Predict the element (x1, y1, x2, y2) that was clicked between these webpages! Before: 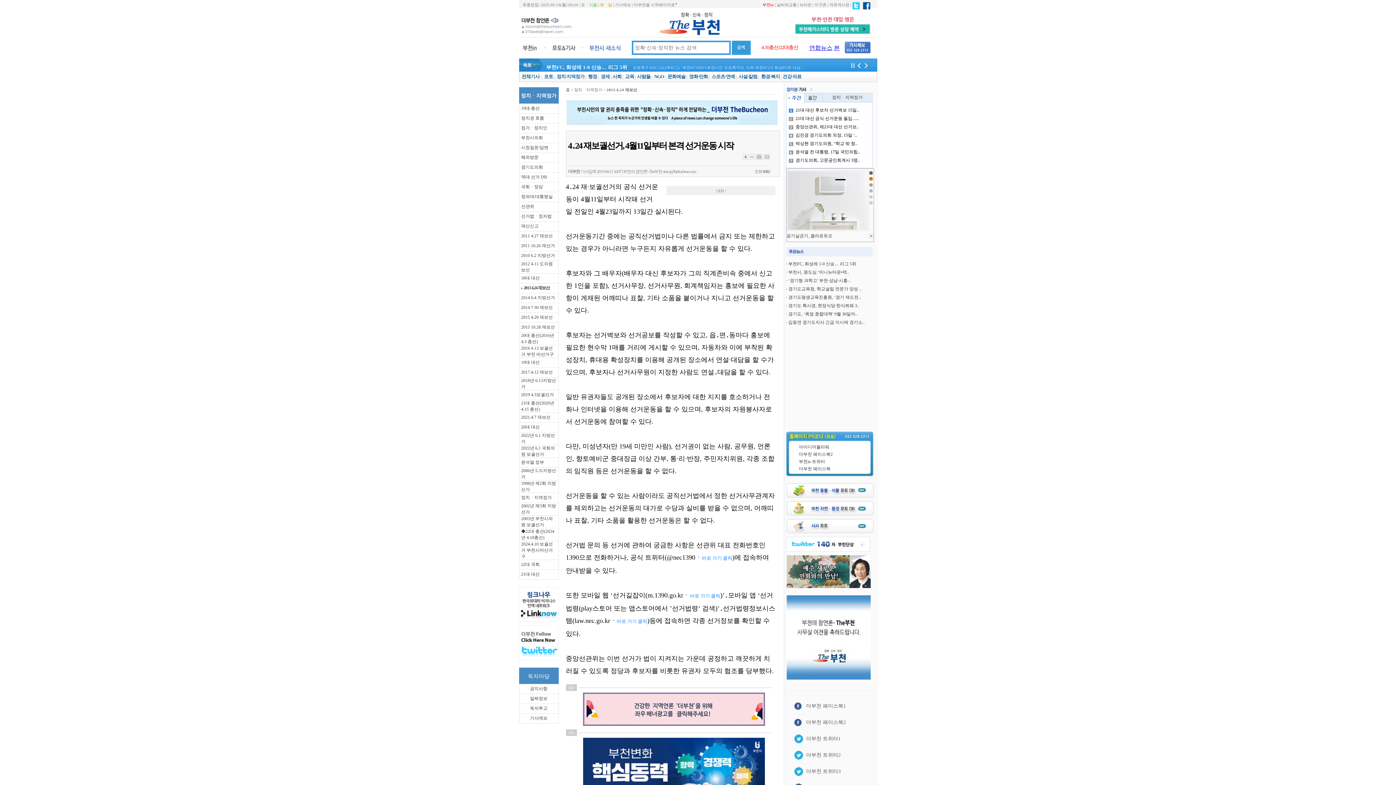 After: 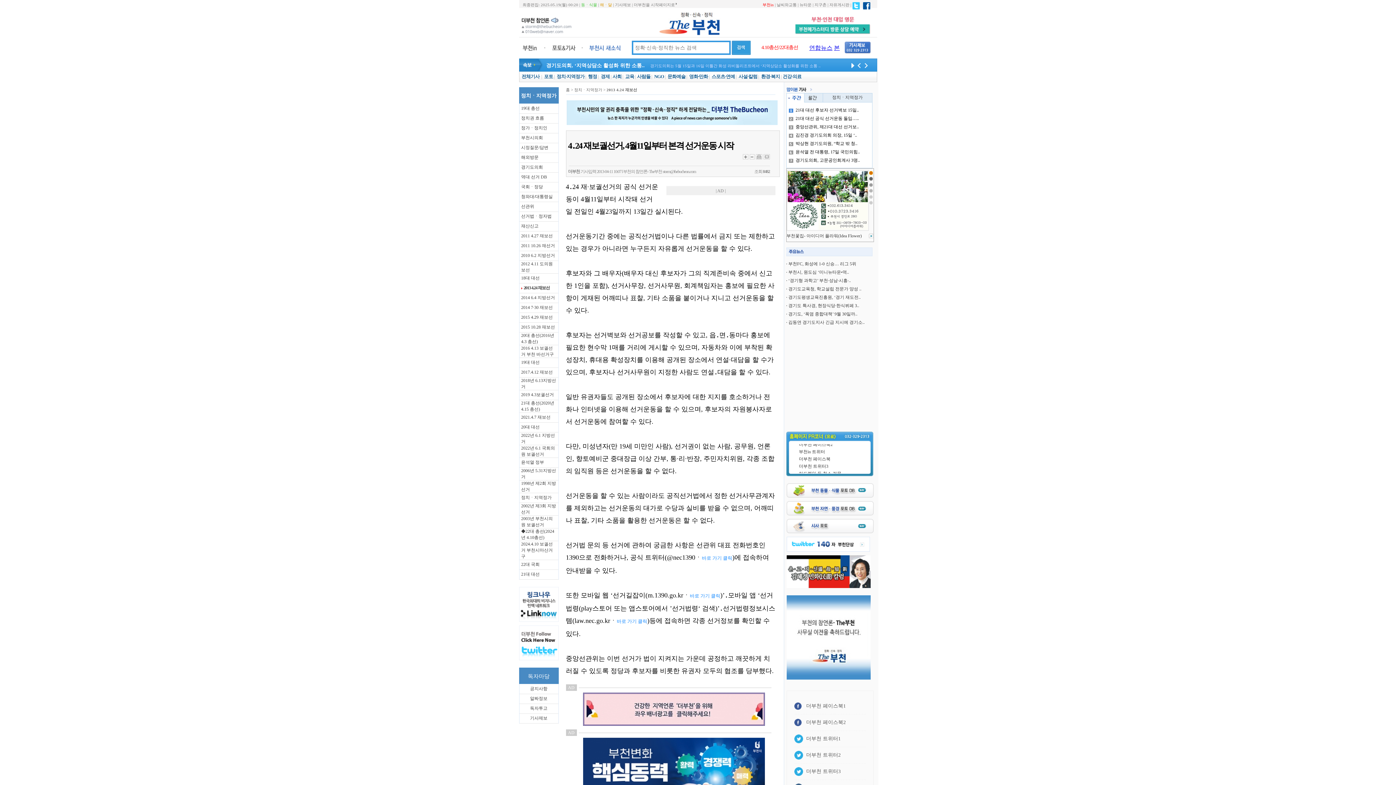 Action: bbox: (848, 58, 855, 71)